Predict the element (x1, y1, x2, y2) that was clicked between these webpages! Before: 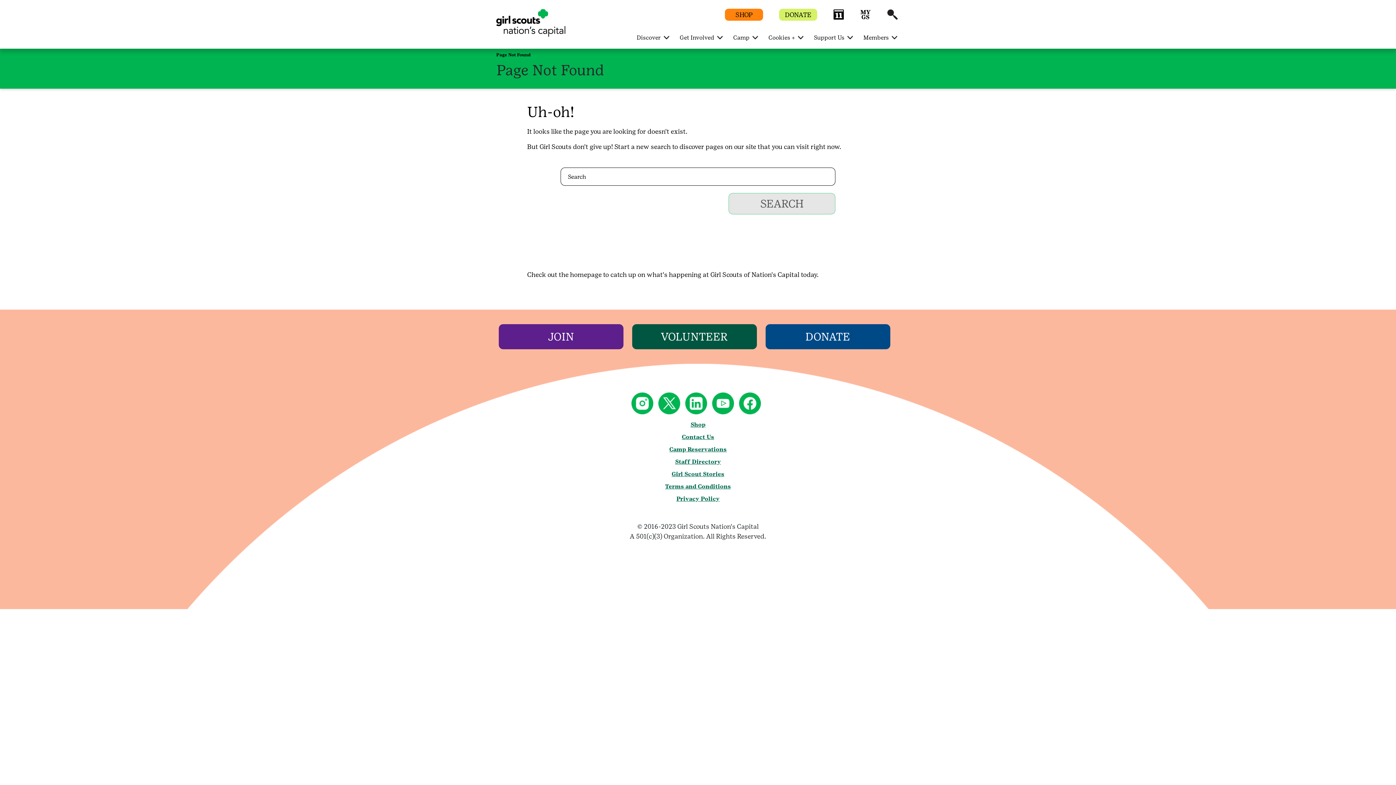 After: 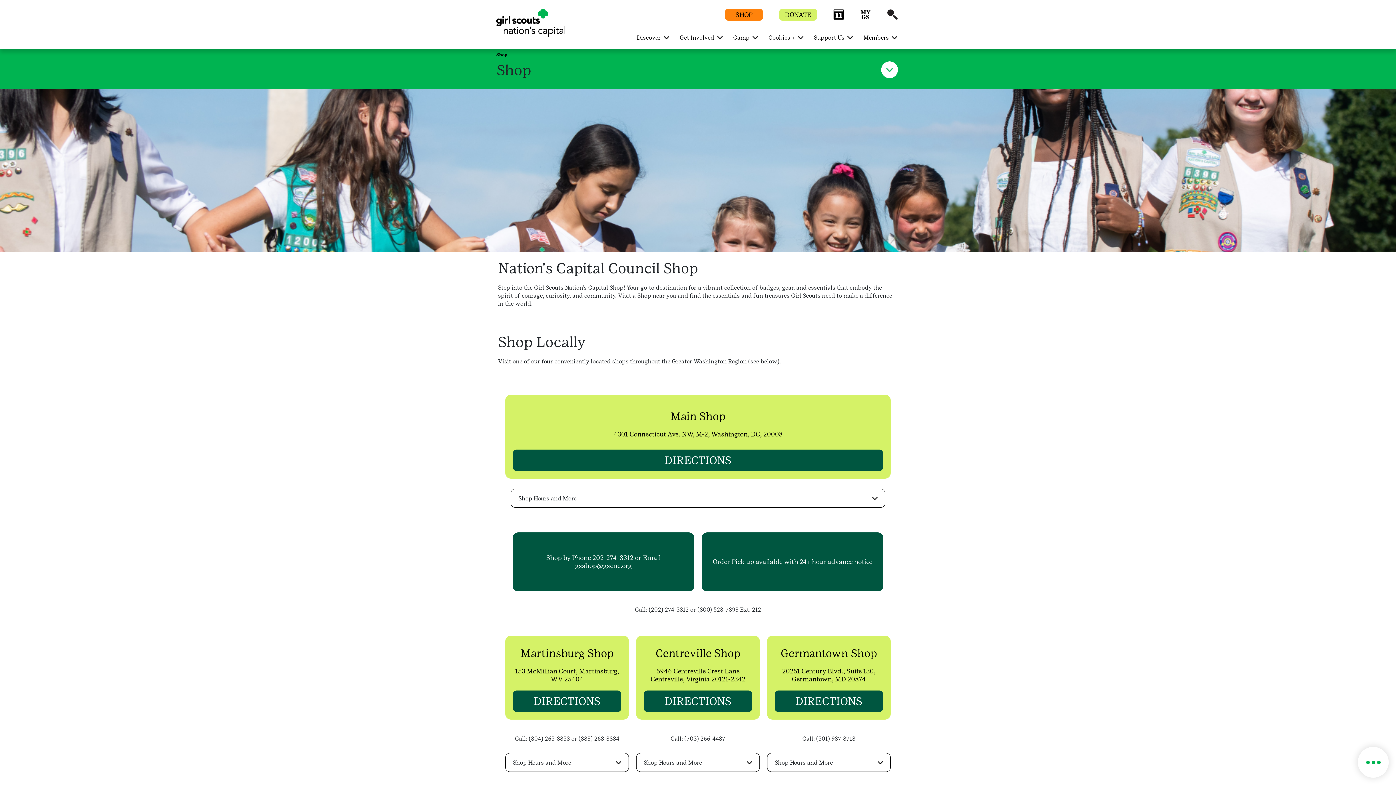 Action: bbox: (690, 421, 705, 428) label: Shop